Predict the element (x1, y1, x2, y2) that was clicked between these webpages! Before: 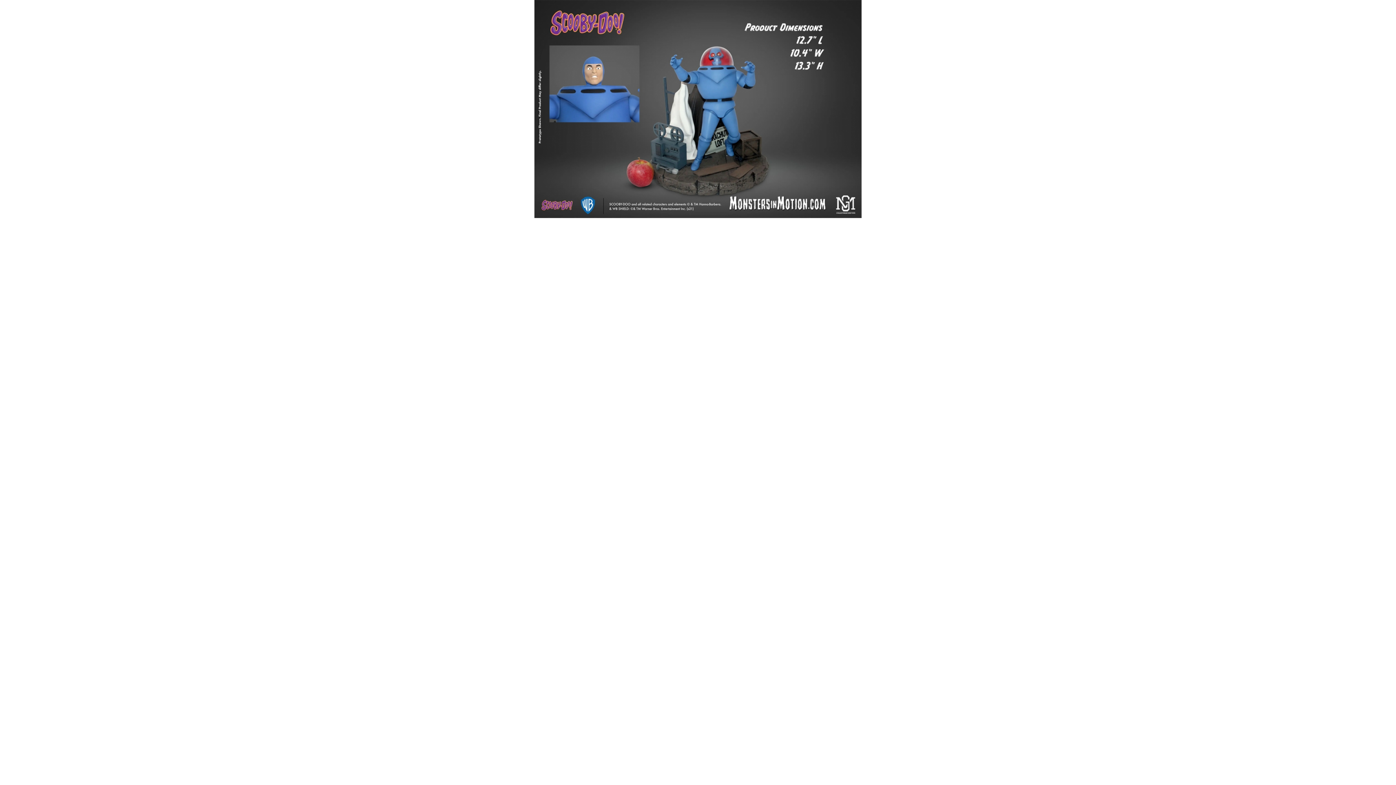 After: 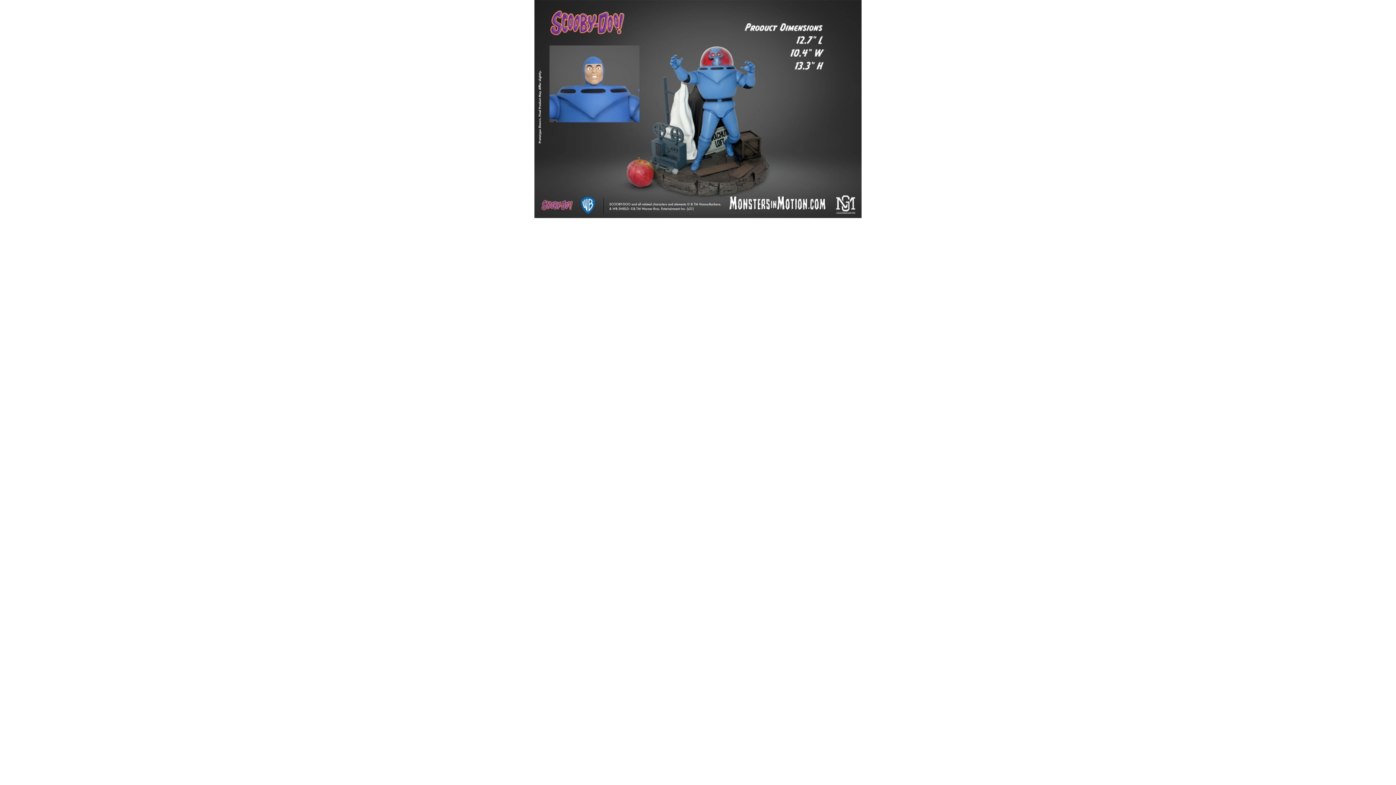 Action: bbox: (534, 106, 861, 110)